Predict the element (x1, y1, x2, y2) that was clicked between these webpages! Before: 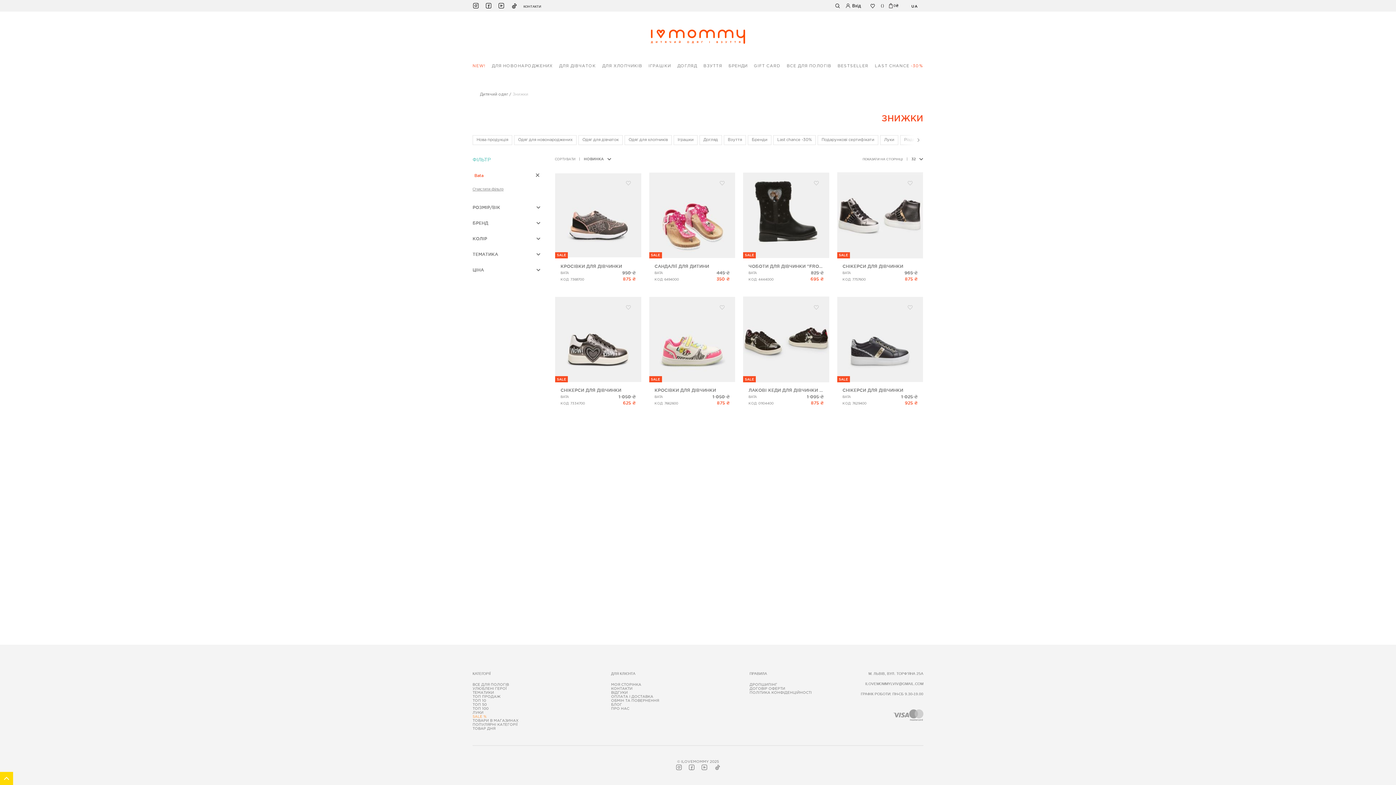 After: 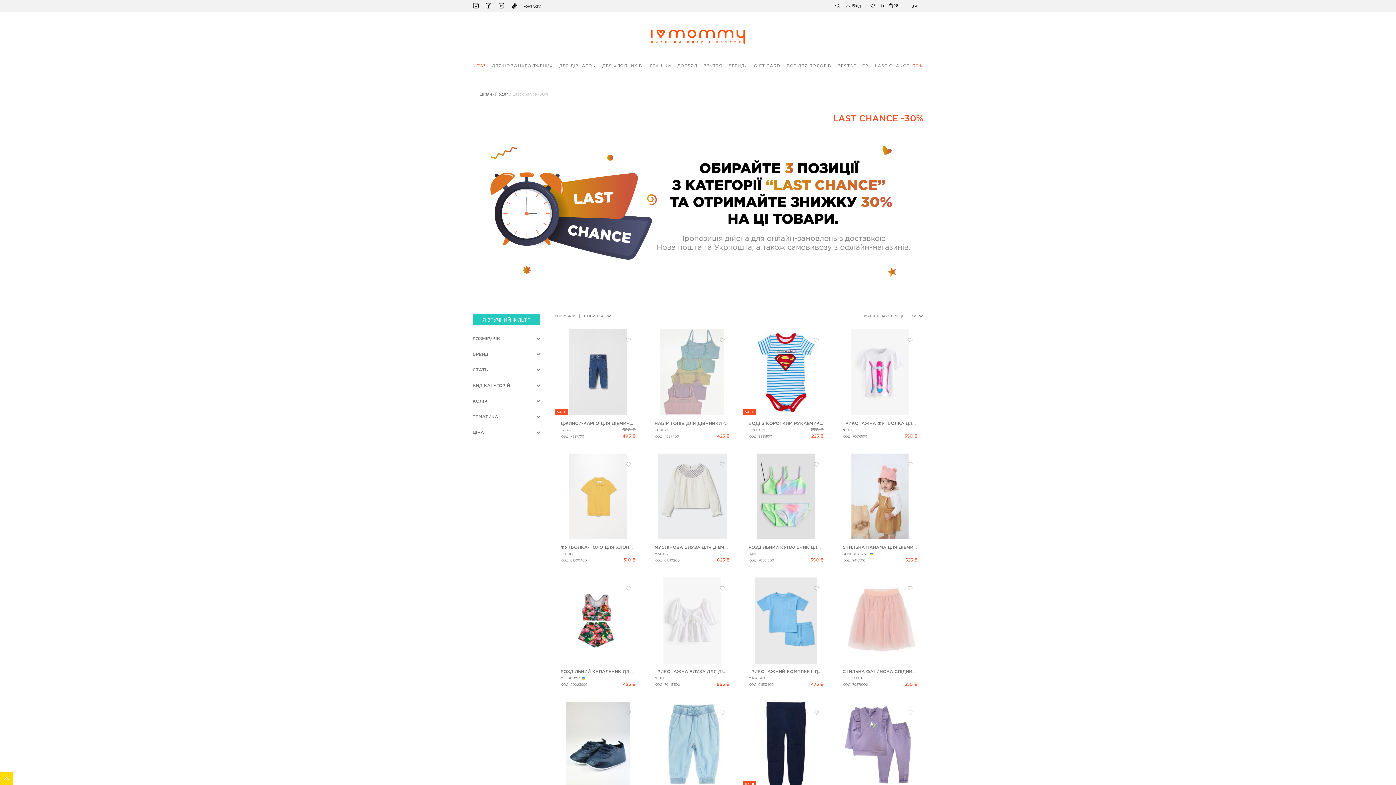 Action: label: LAST CHANCE-30% bbox: (875, 63, 923, 68)